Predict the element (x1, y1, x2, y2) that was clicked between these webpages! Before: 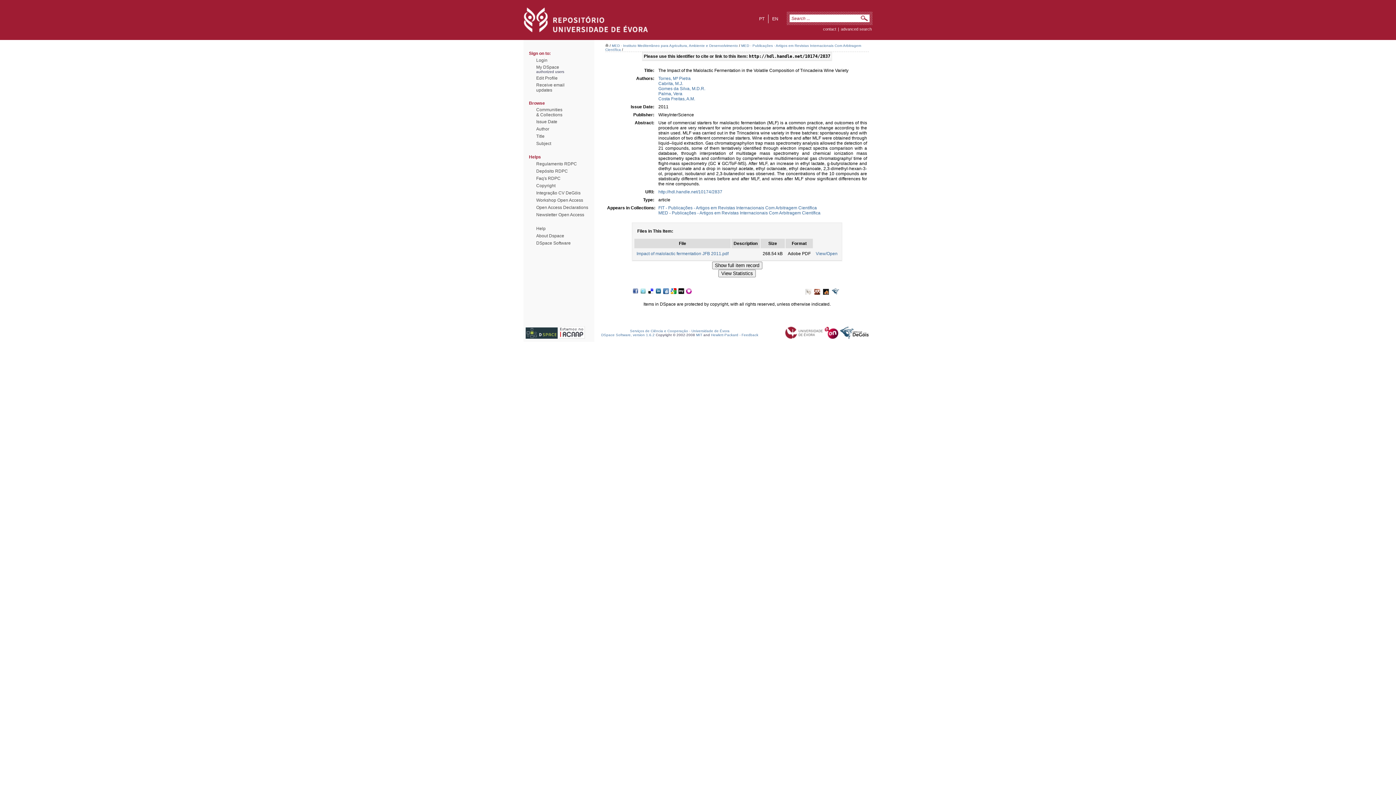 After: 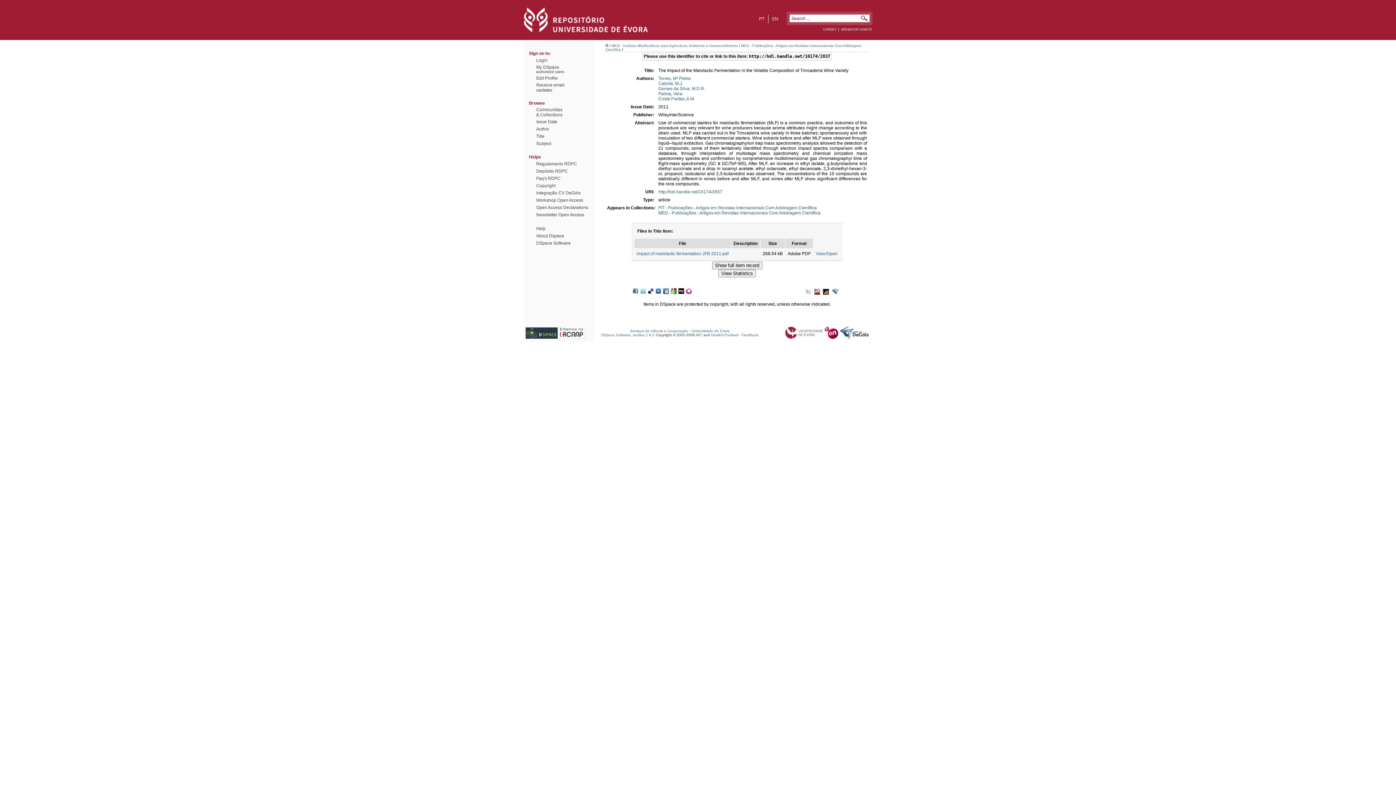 Action: bbox: (824, 335, 838, 340)